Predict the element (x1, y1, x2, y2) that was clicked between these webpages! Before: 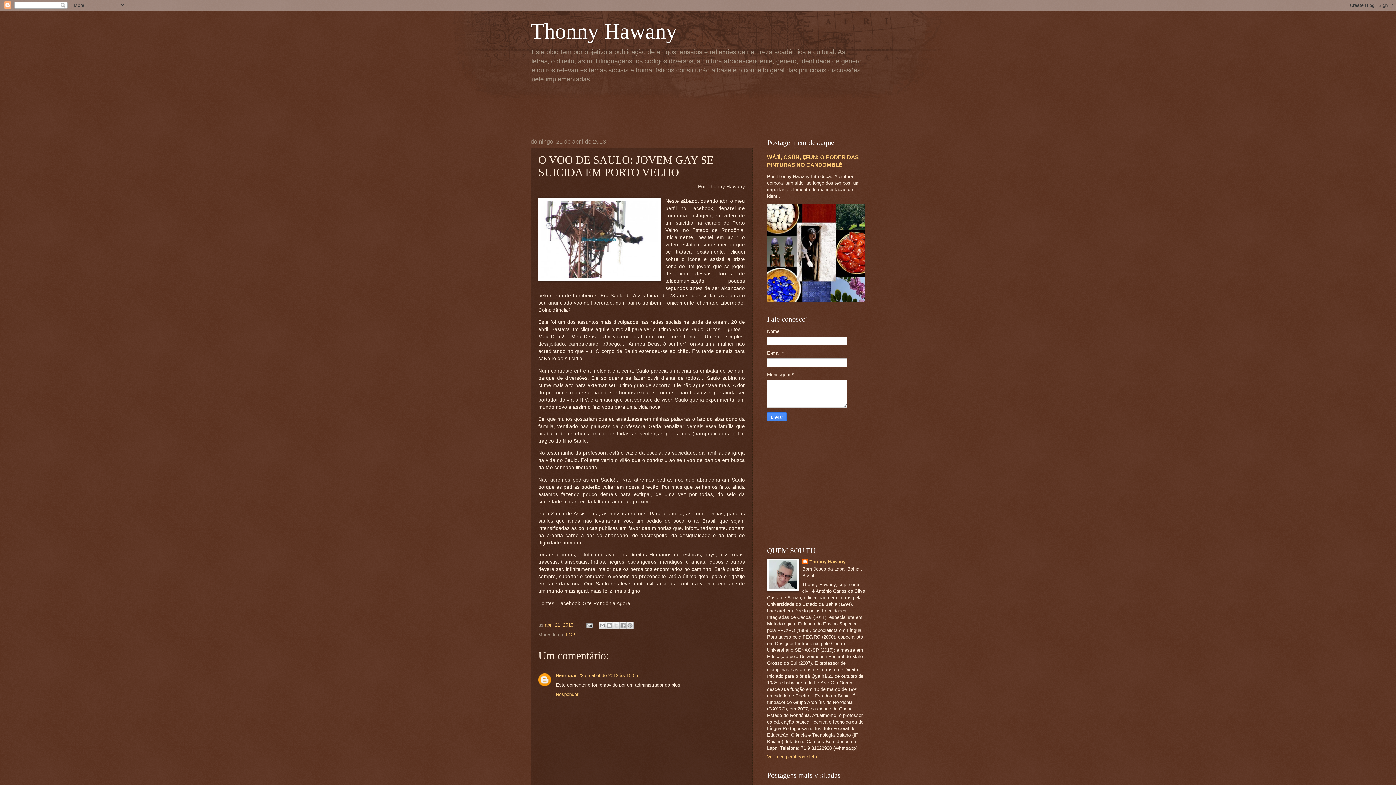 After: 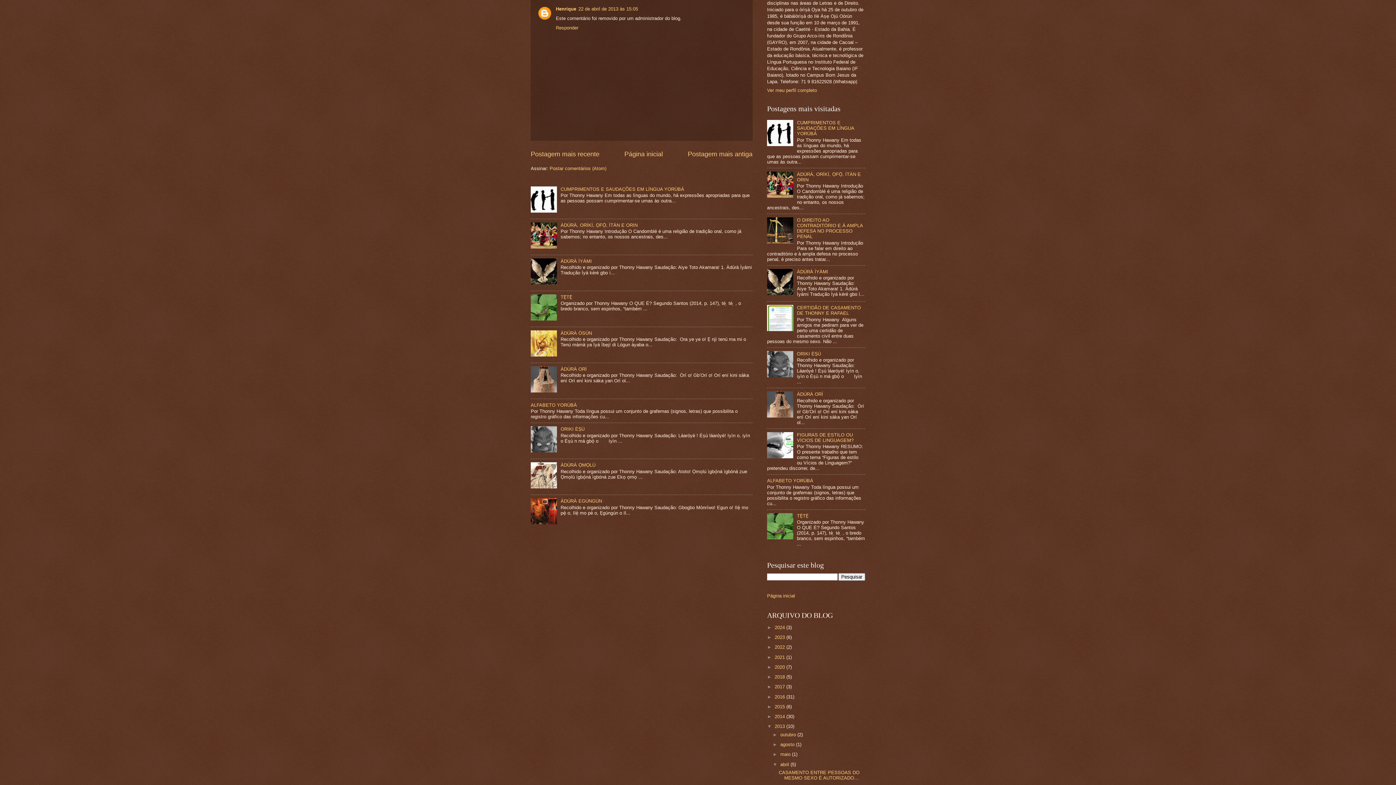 Action: bbox: (578, 673, 638, 678) label: 22 de abril de 2013 às 15:05